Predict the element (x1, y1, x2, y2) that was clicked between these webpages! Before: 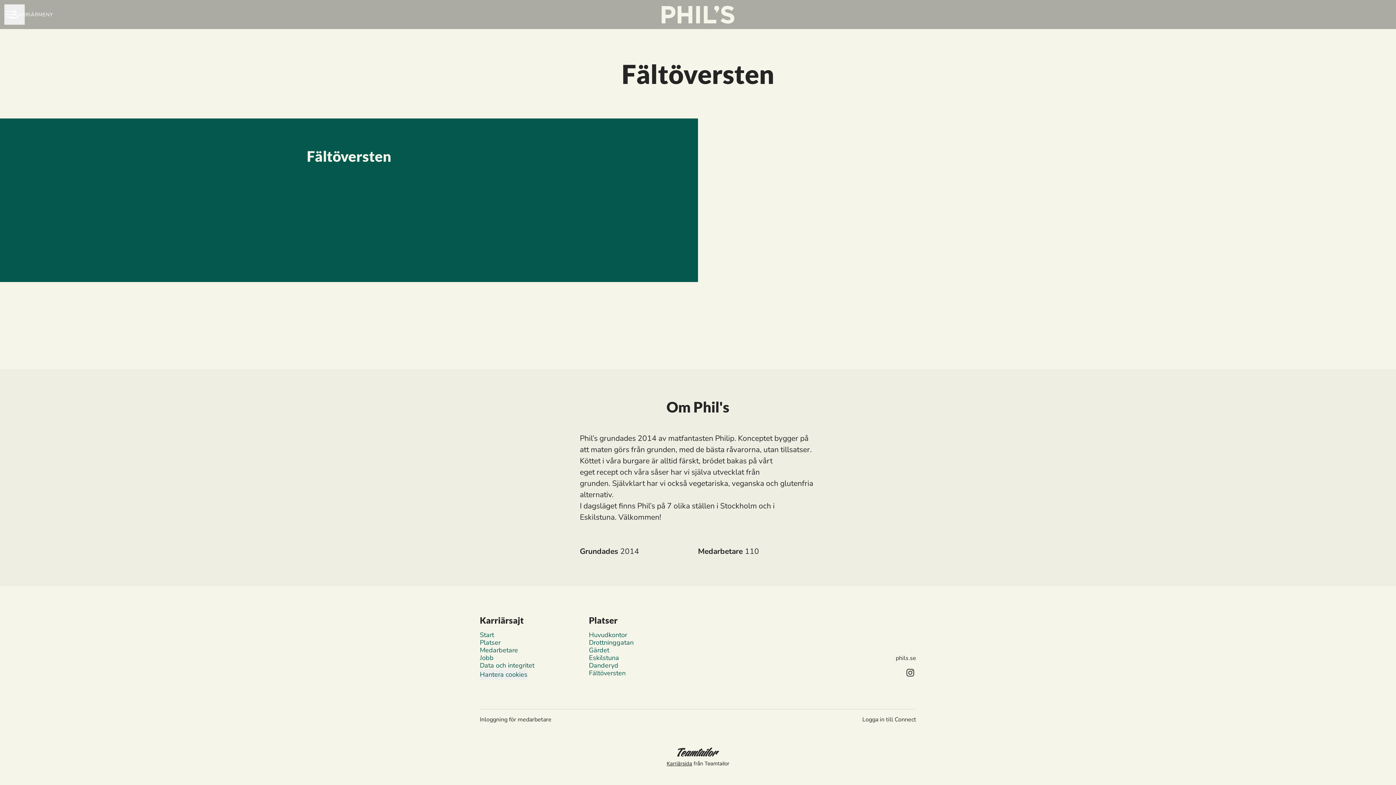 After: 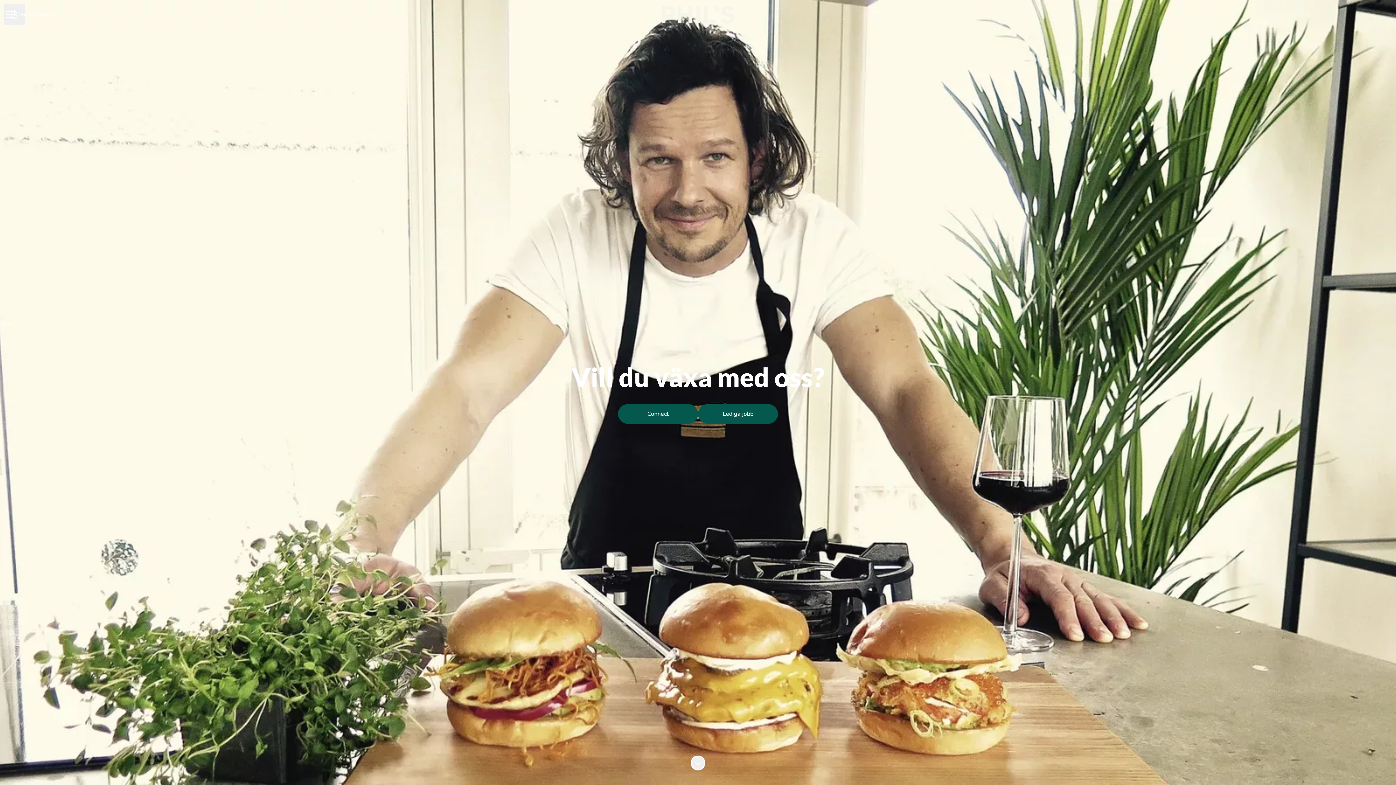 Action: bbox: (661, 1, 734, 27)